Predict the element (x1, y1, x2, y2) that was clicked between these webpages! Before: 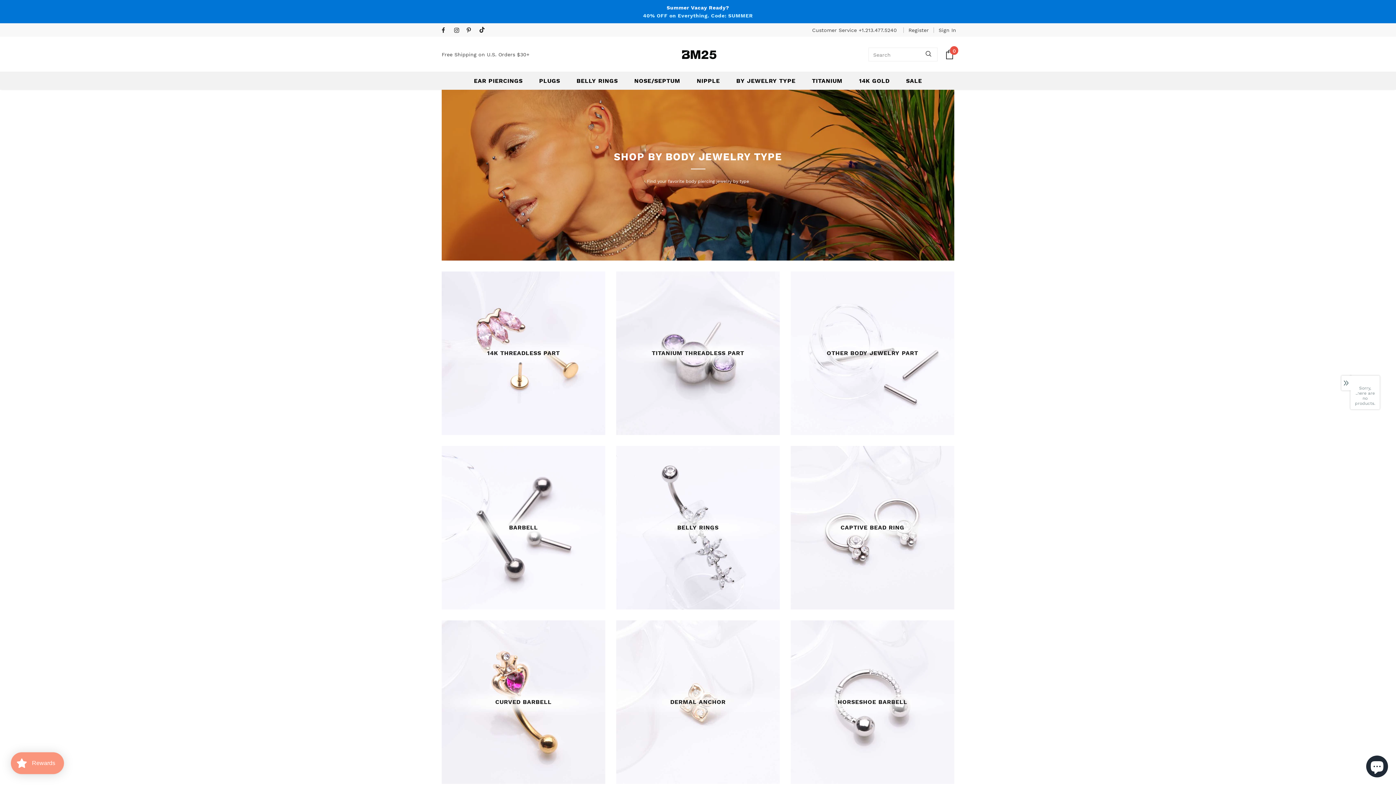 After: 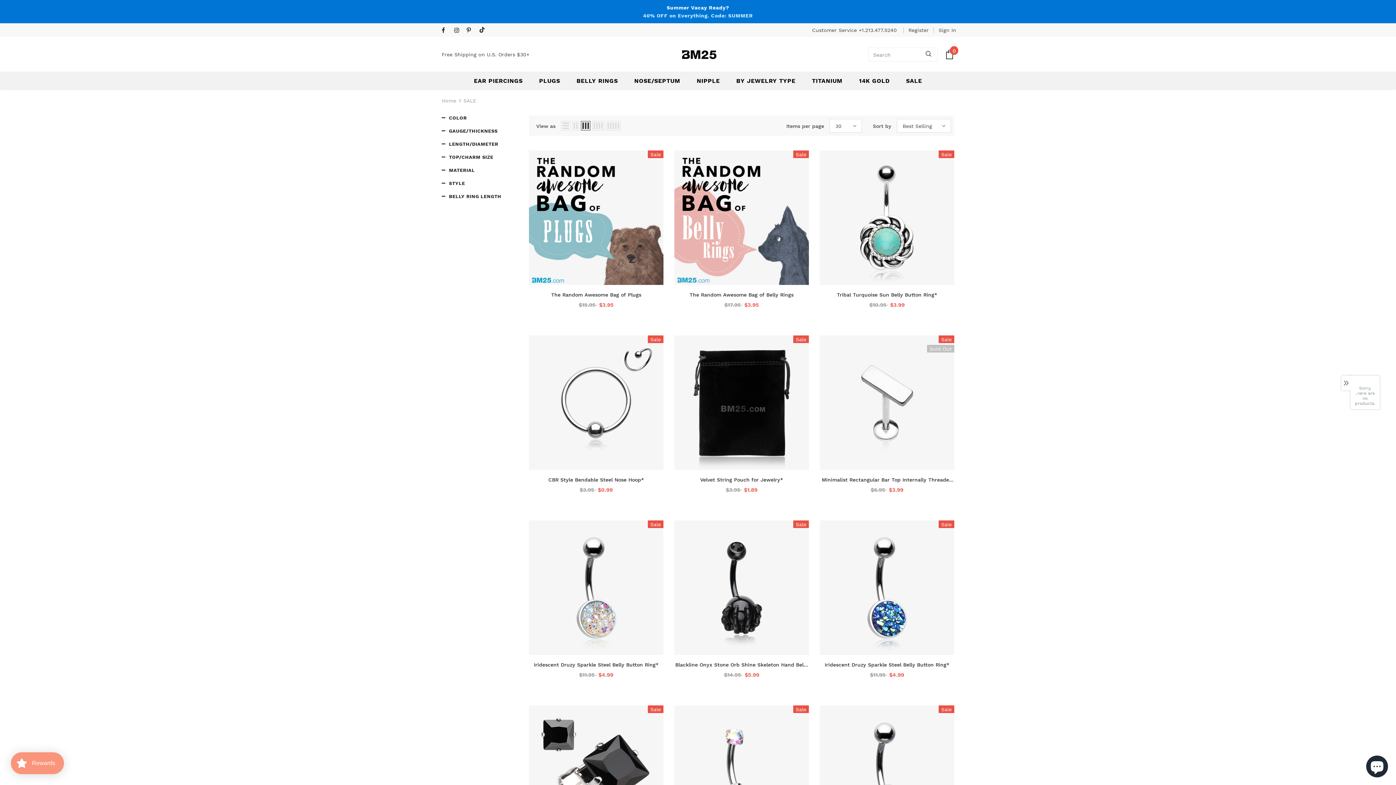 Action: bbox: (906, 71, 922, 89) label: SALE